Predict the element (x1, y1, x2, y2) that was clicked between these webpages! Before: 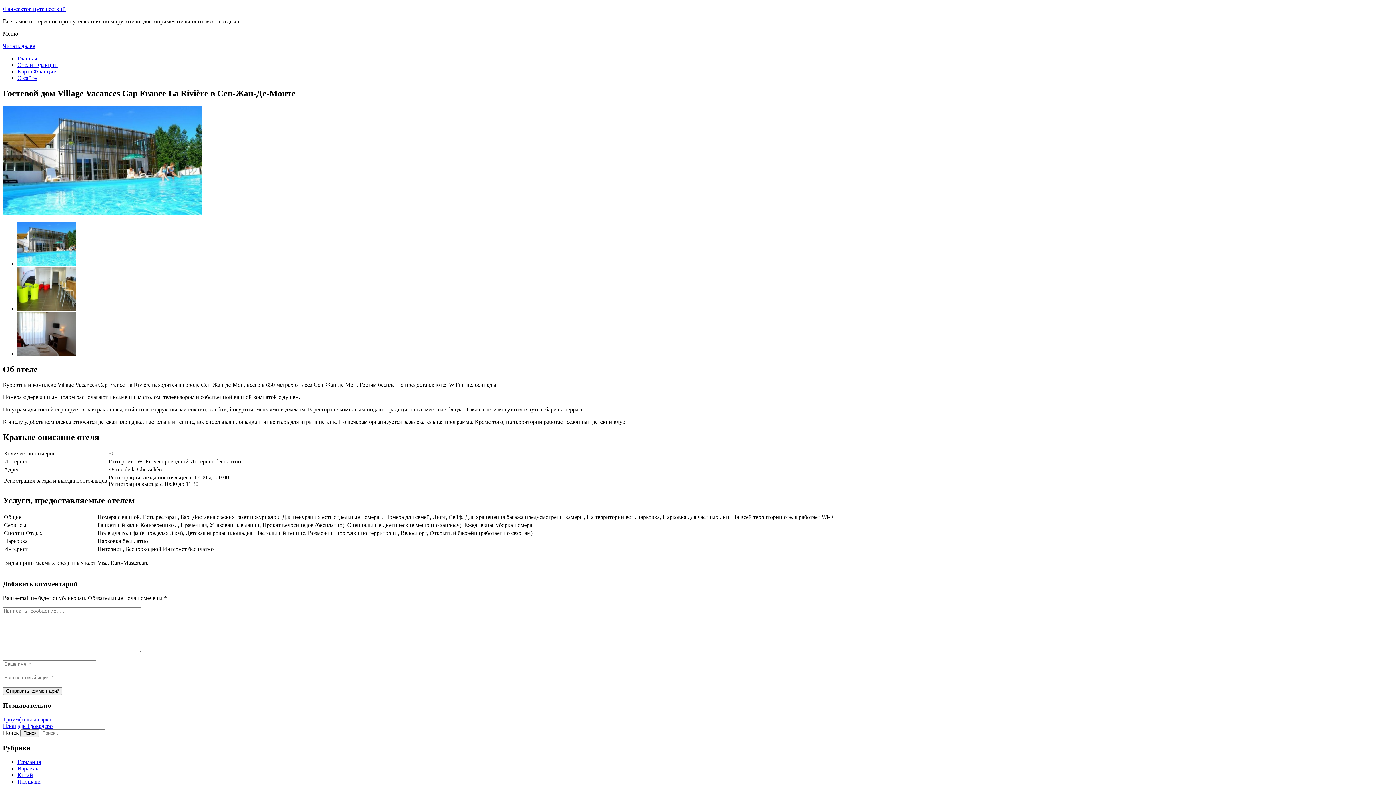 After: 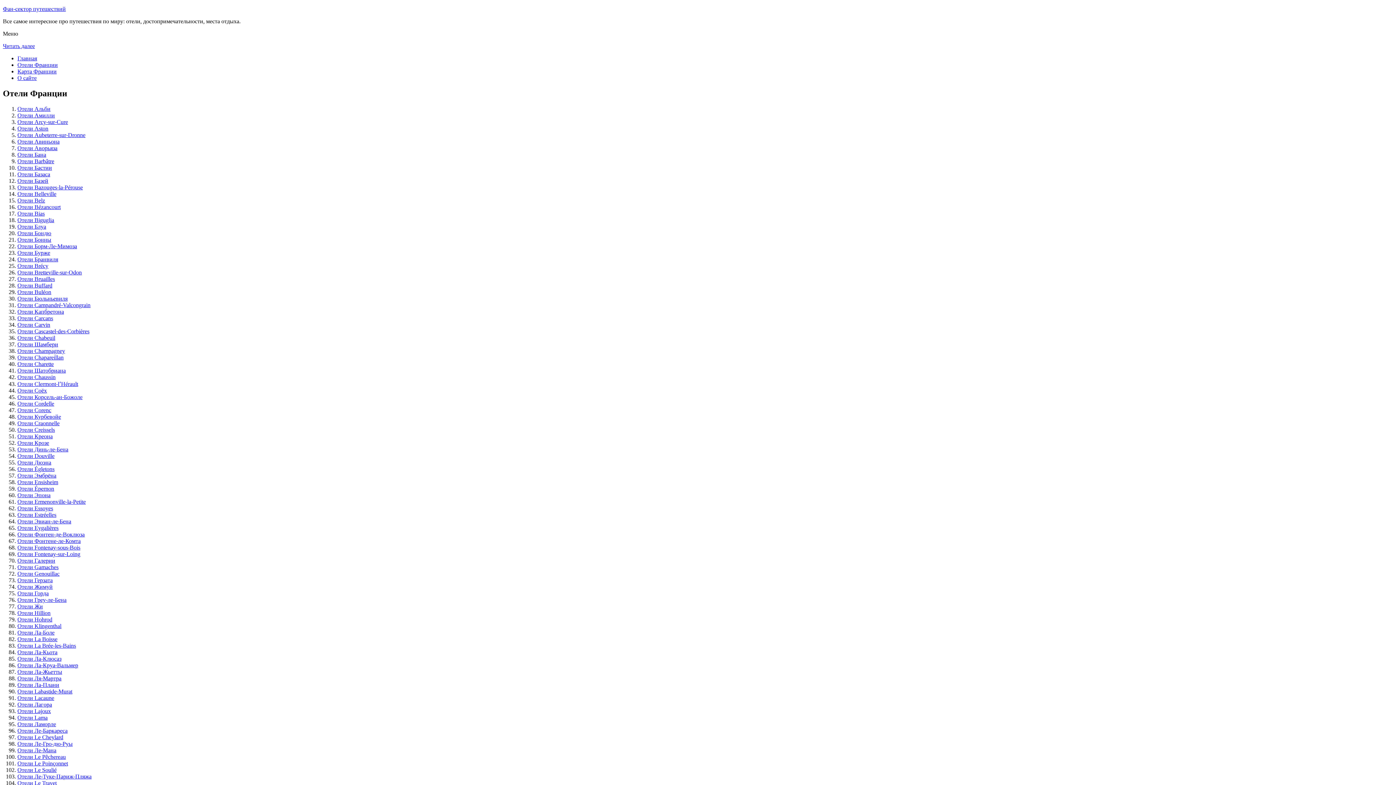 Action: bbox: (17, 61, 57, 68) label: Отели Франции